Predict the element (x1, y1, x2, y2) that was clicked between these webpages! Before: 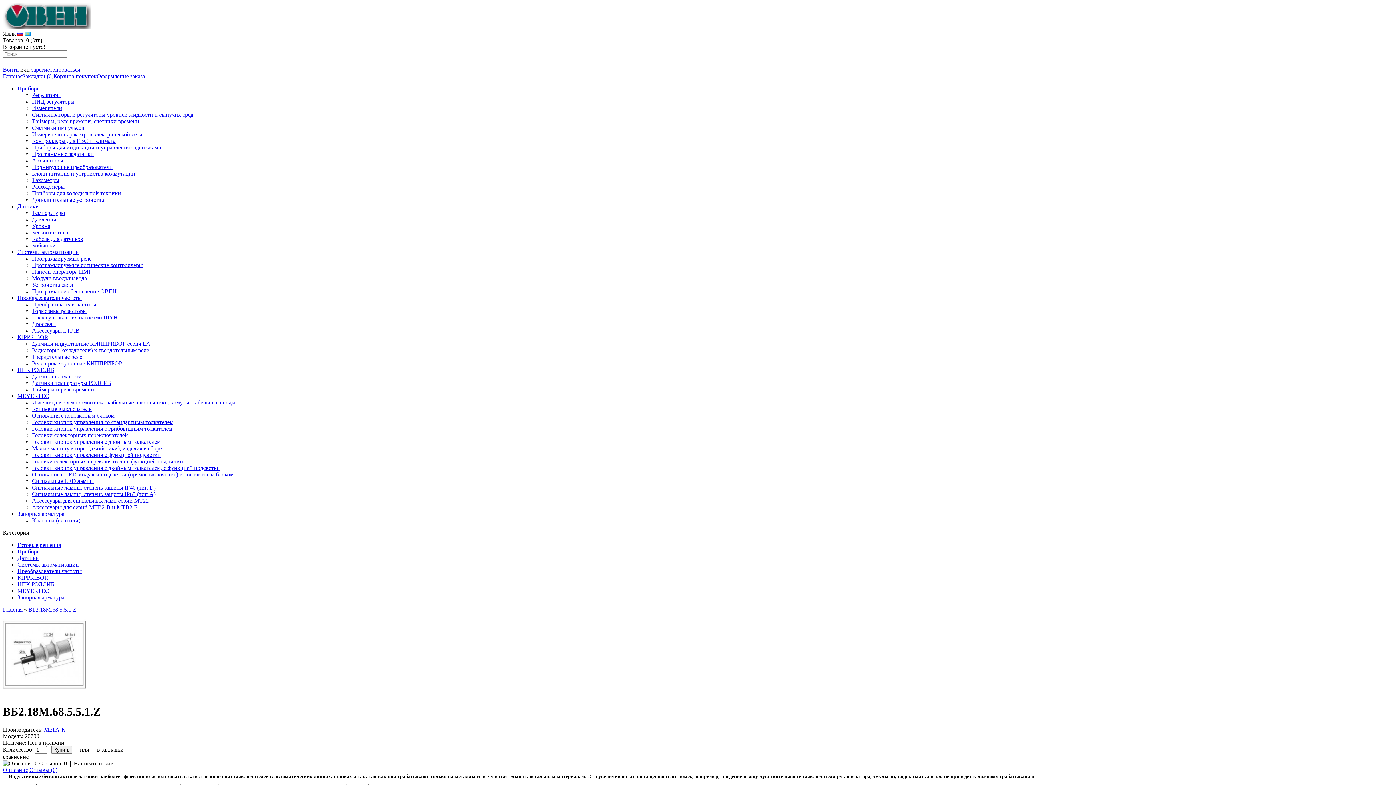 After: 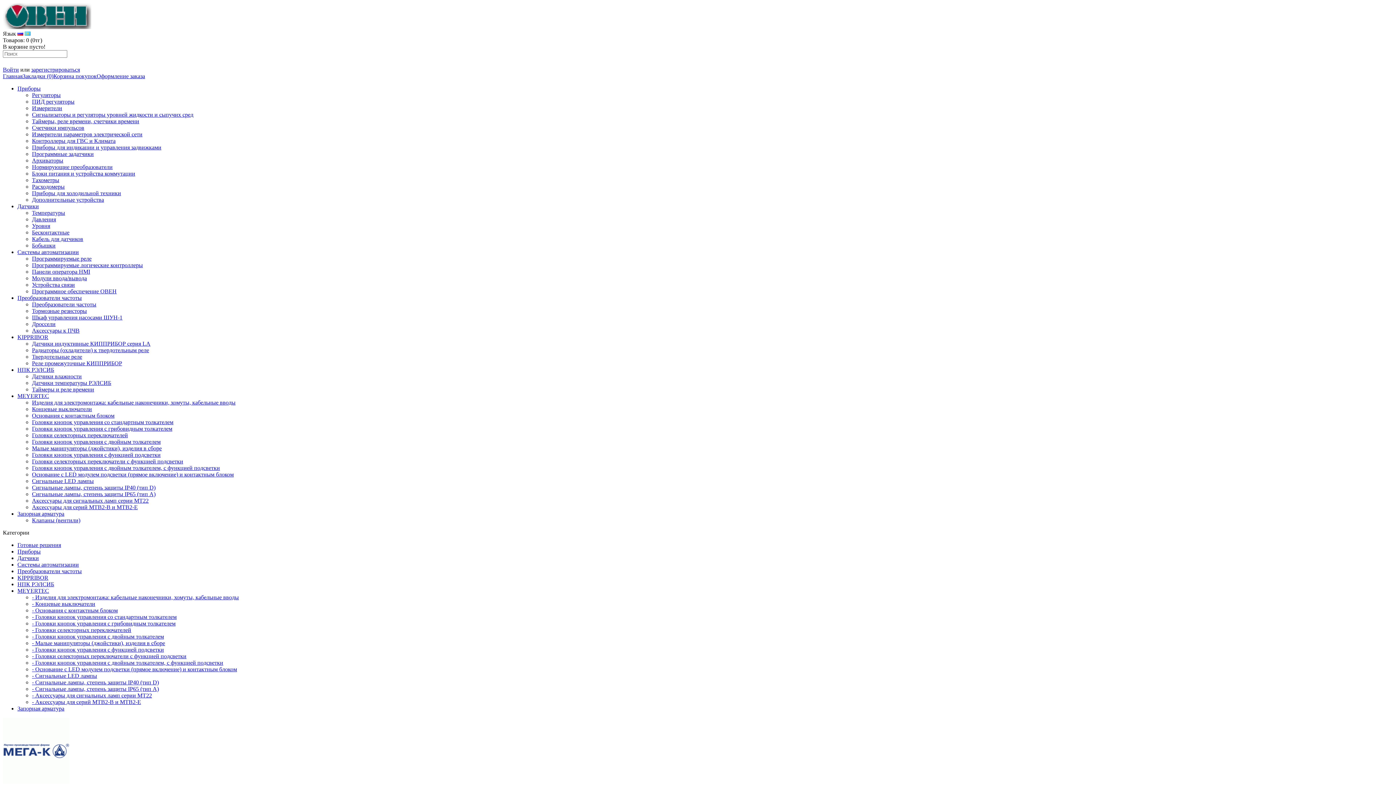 Action: label: Малые манипуляторы (джойстики), изделия в сборе bbox: (32, 445, 161, 451)